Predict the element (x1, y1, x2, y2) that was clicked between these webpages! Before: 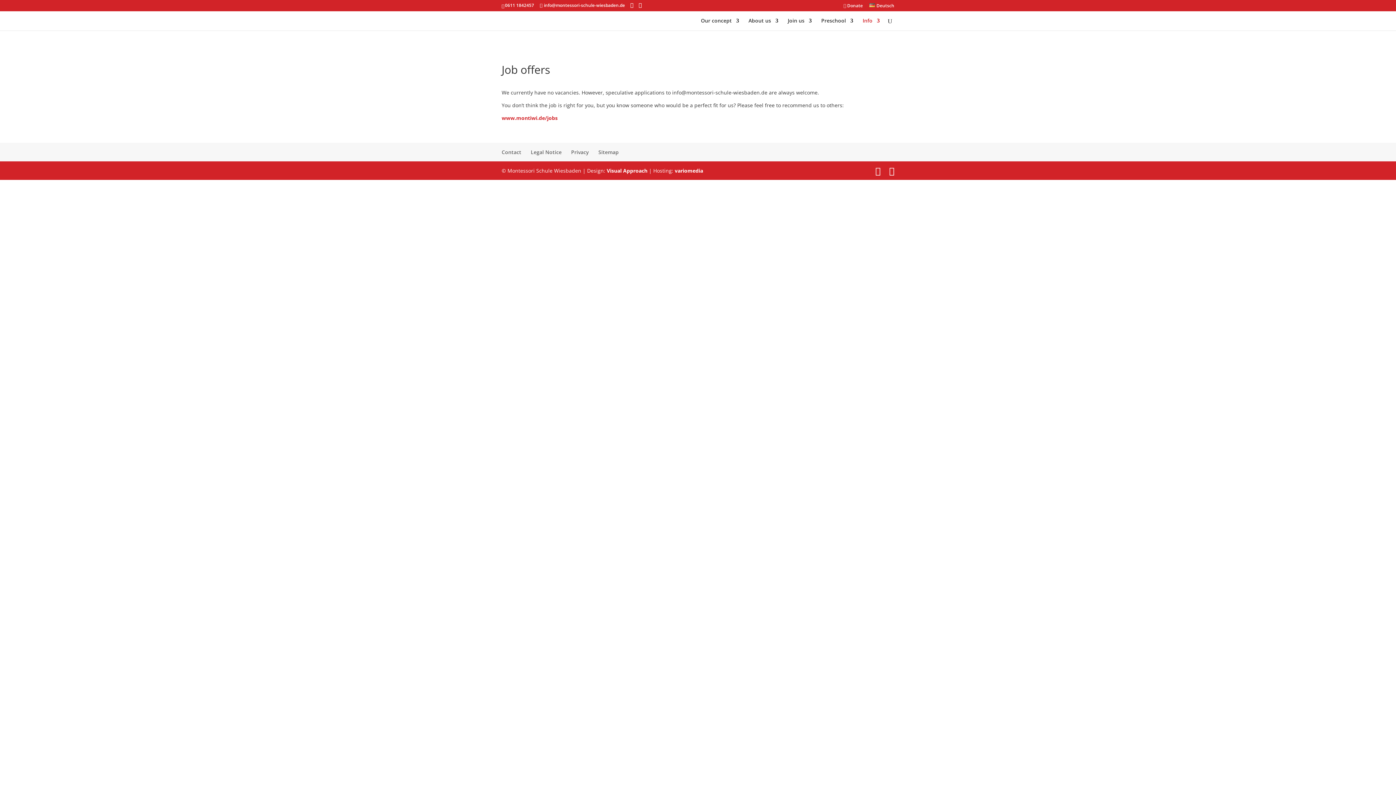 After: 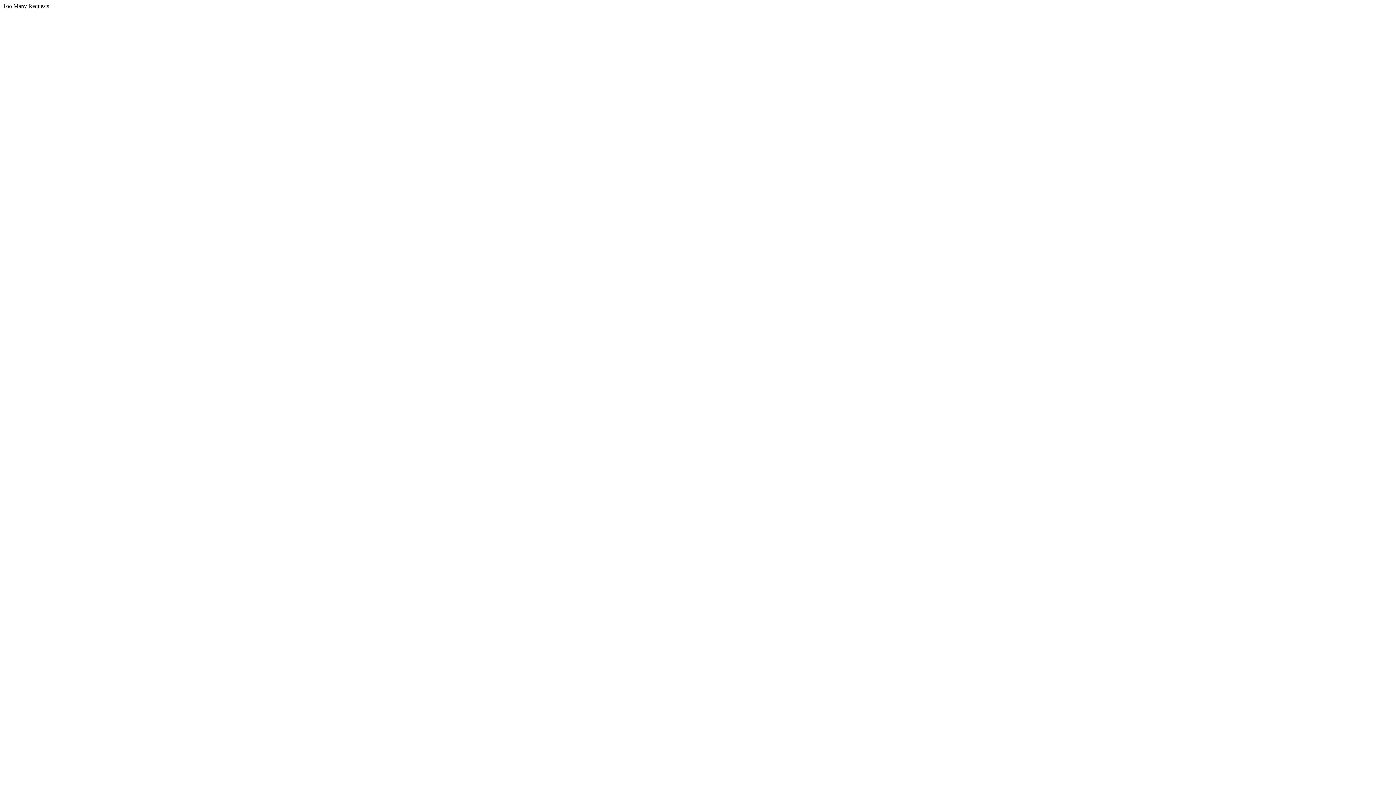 Action: bbox: (843, 3, 863, 11) label: 🤍 Donate